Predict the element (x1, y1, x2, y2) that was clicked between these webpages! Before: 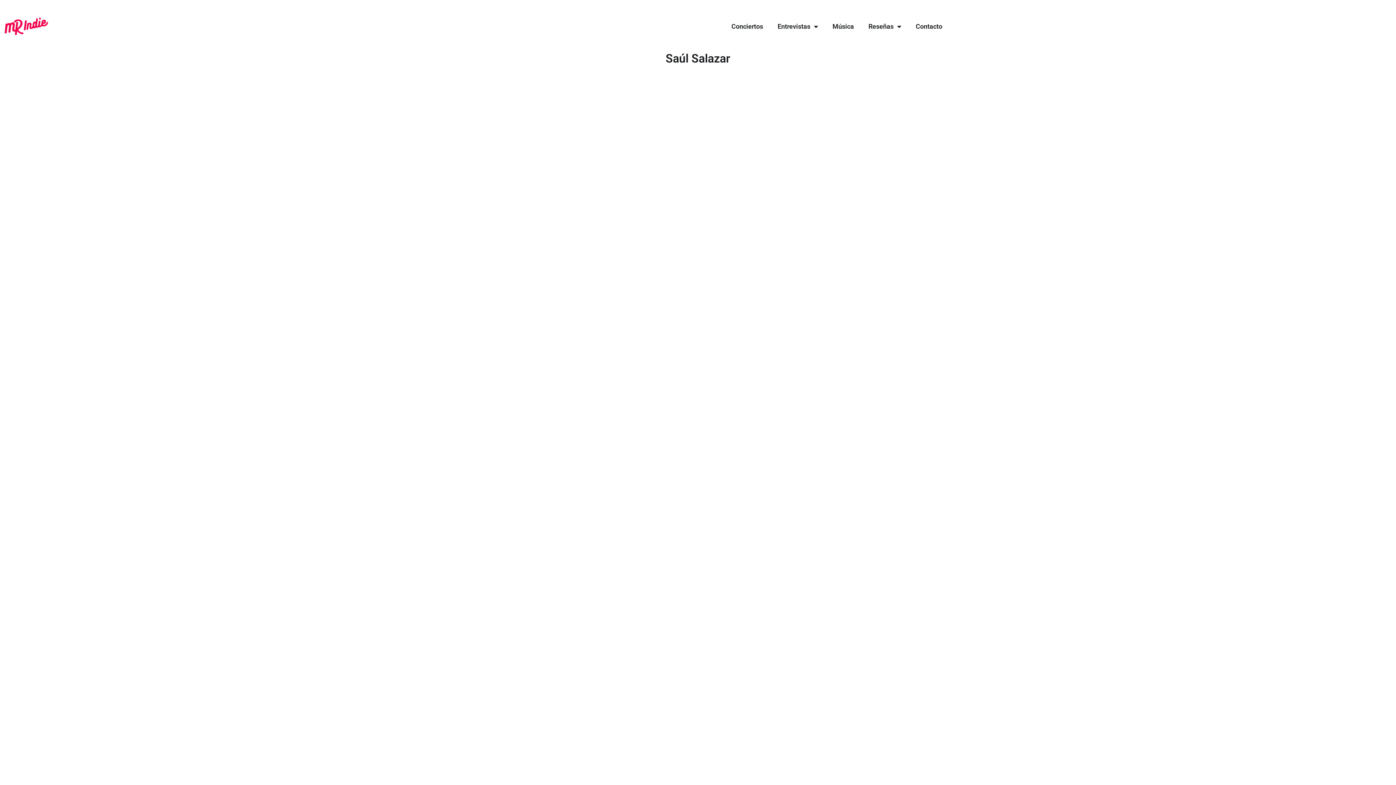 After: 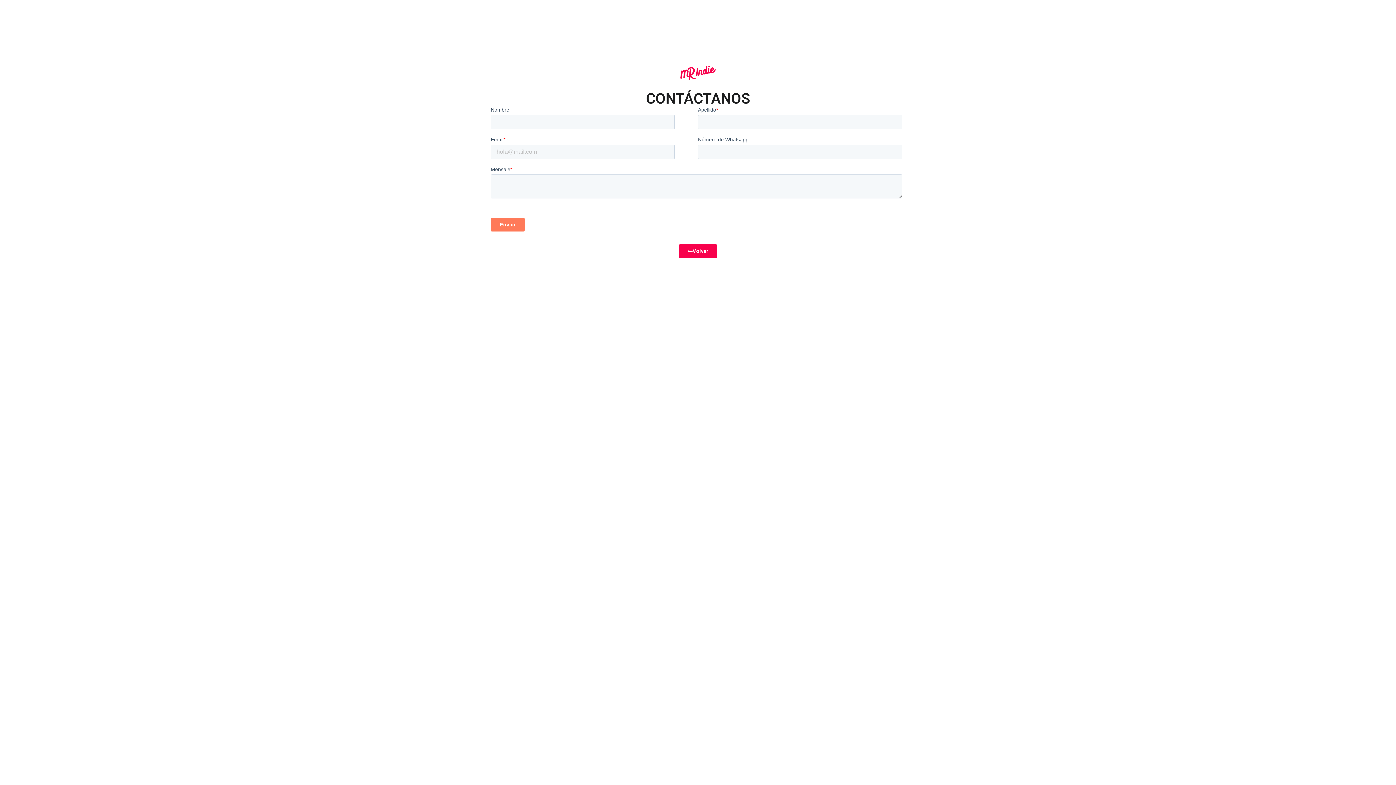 Action: label: Contacto bbox: (908, 18, 949, 34)